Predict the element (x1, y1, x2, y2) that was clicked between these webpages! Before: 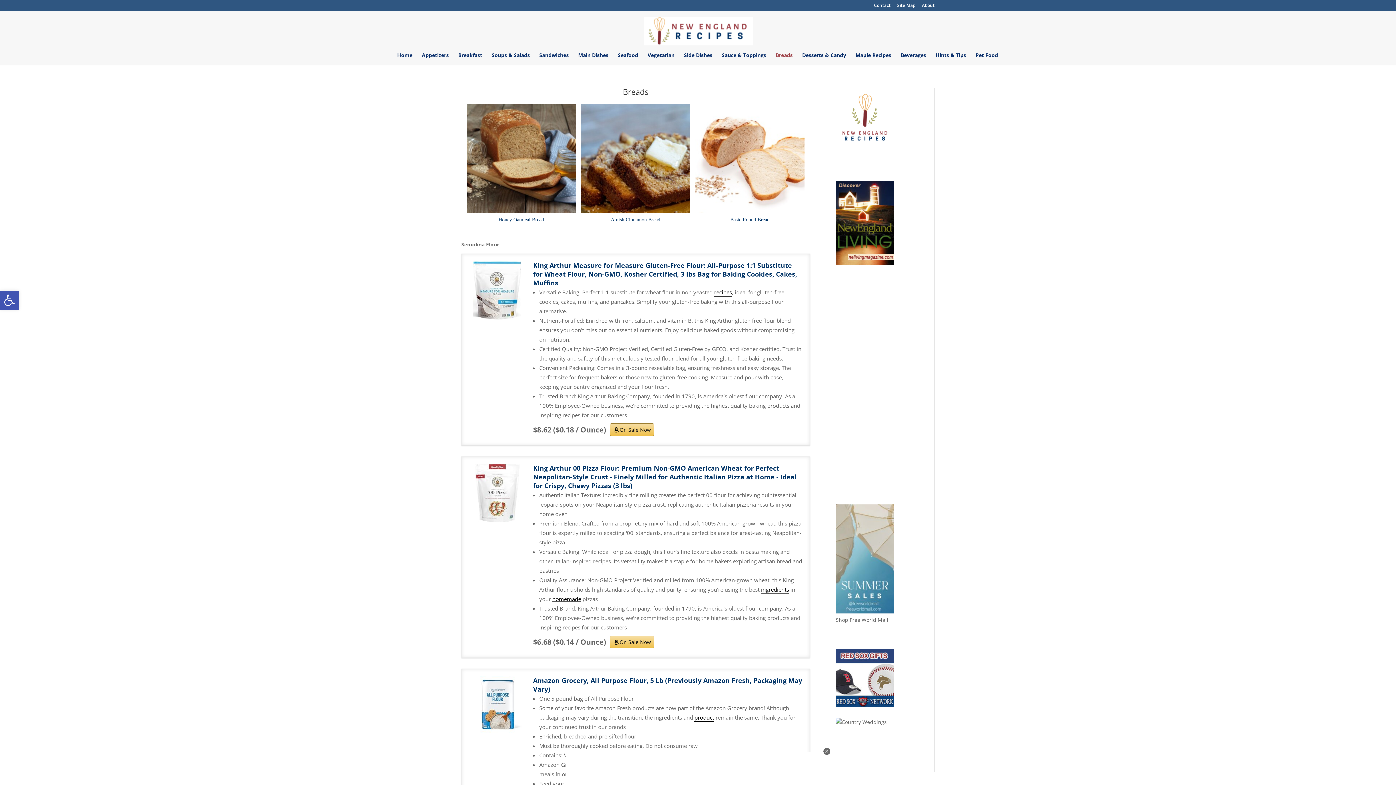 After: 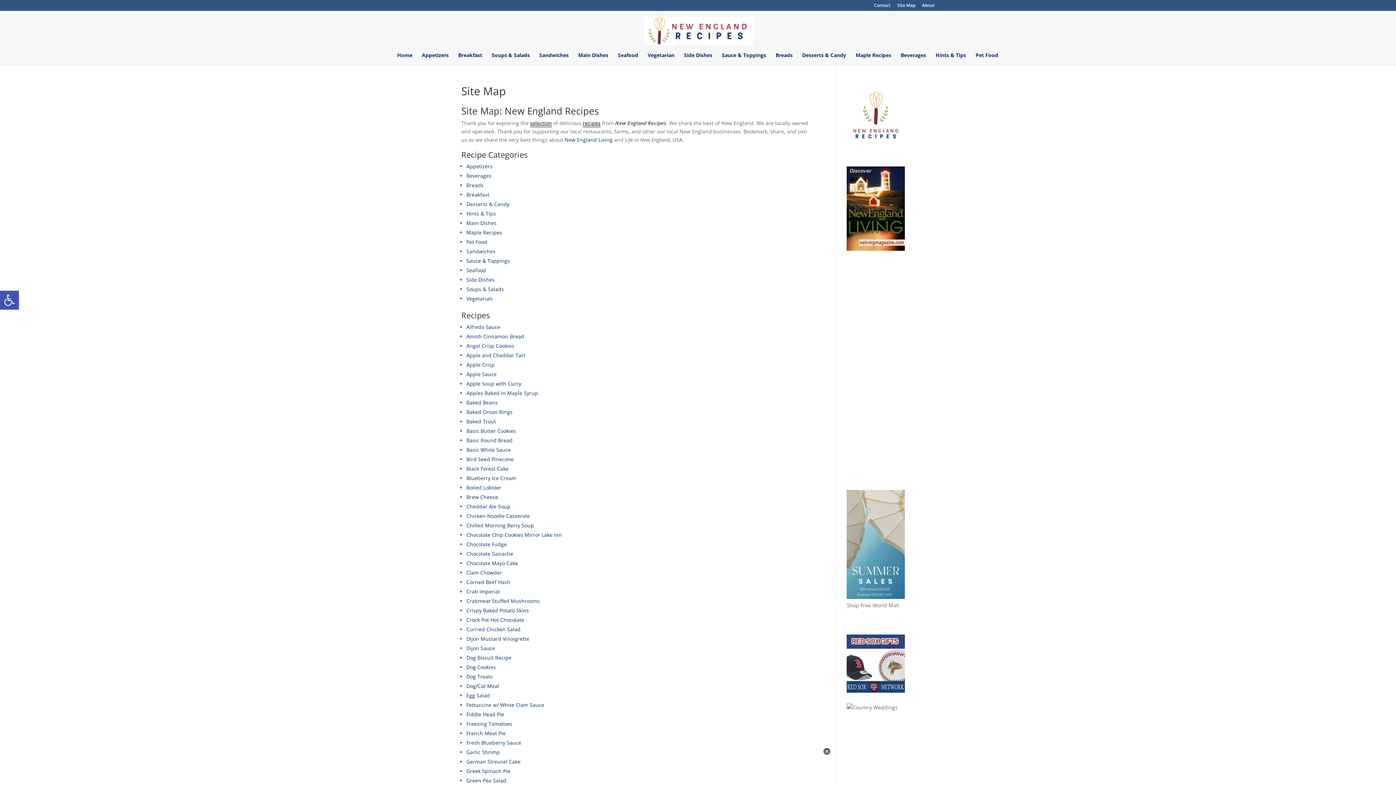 Action: label: Site Map bbox: (897, 3, 915, 10)